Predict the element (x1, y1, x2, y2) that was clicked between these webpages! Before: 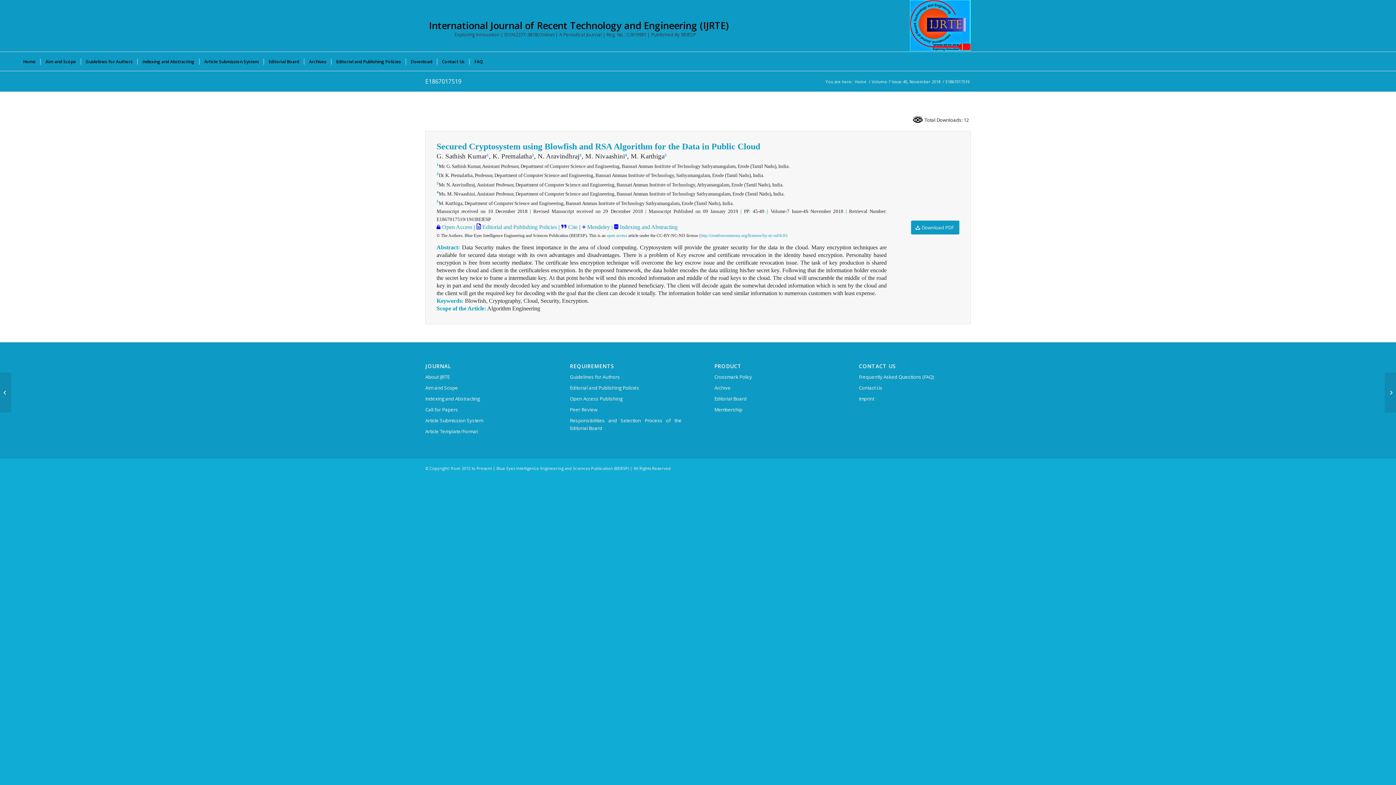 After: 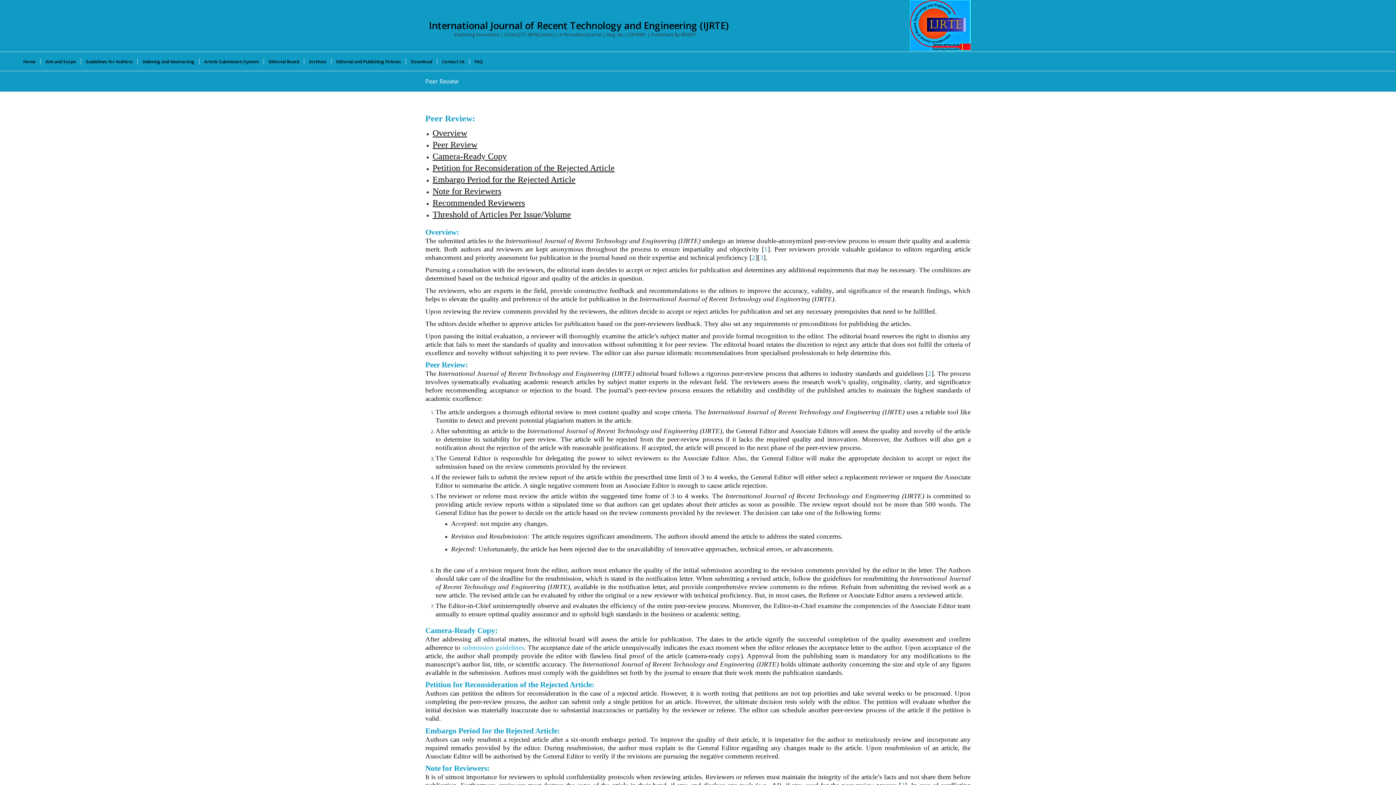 Action: label: Peer Review bbox: (570, 404, 681, 415)